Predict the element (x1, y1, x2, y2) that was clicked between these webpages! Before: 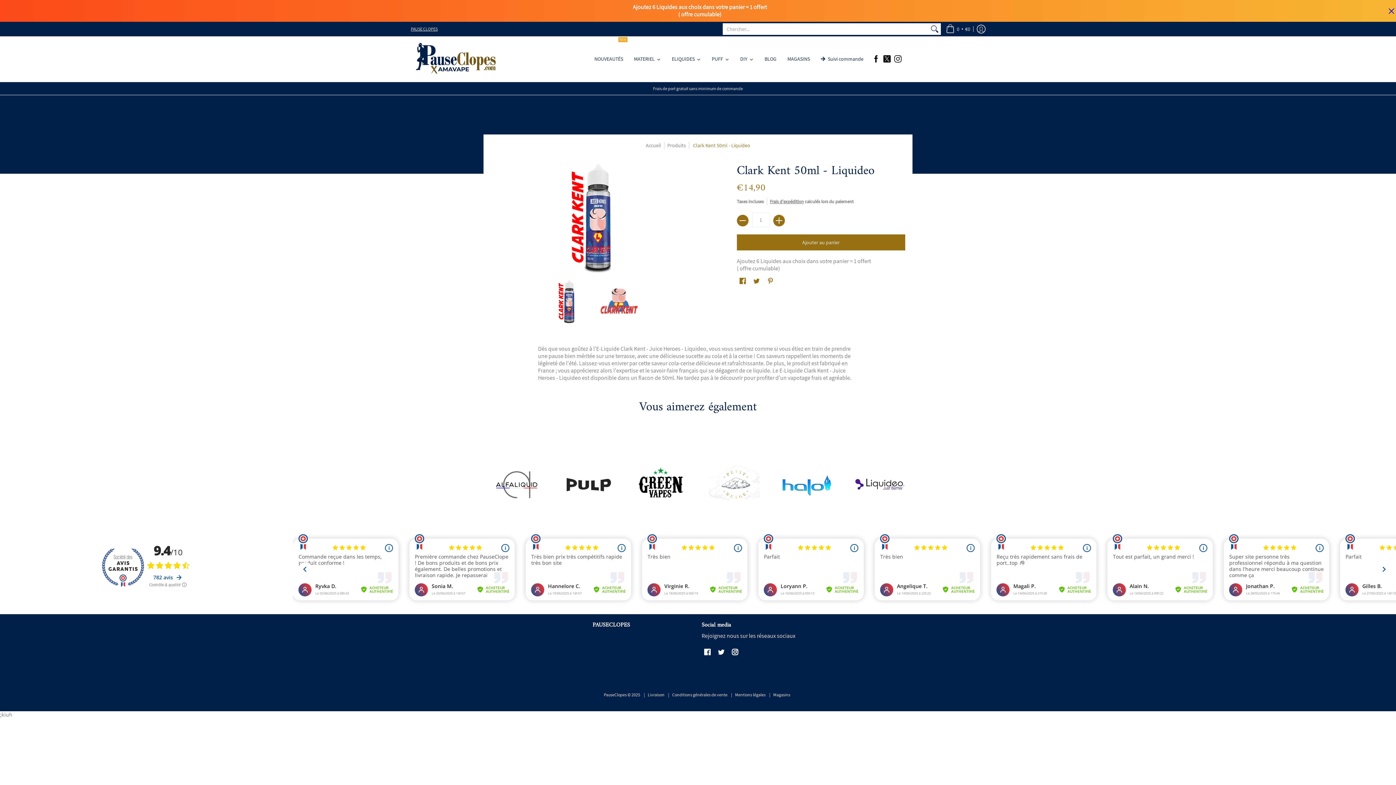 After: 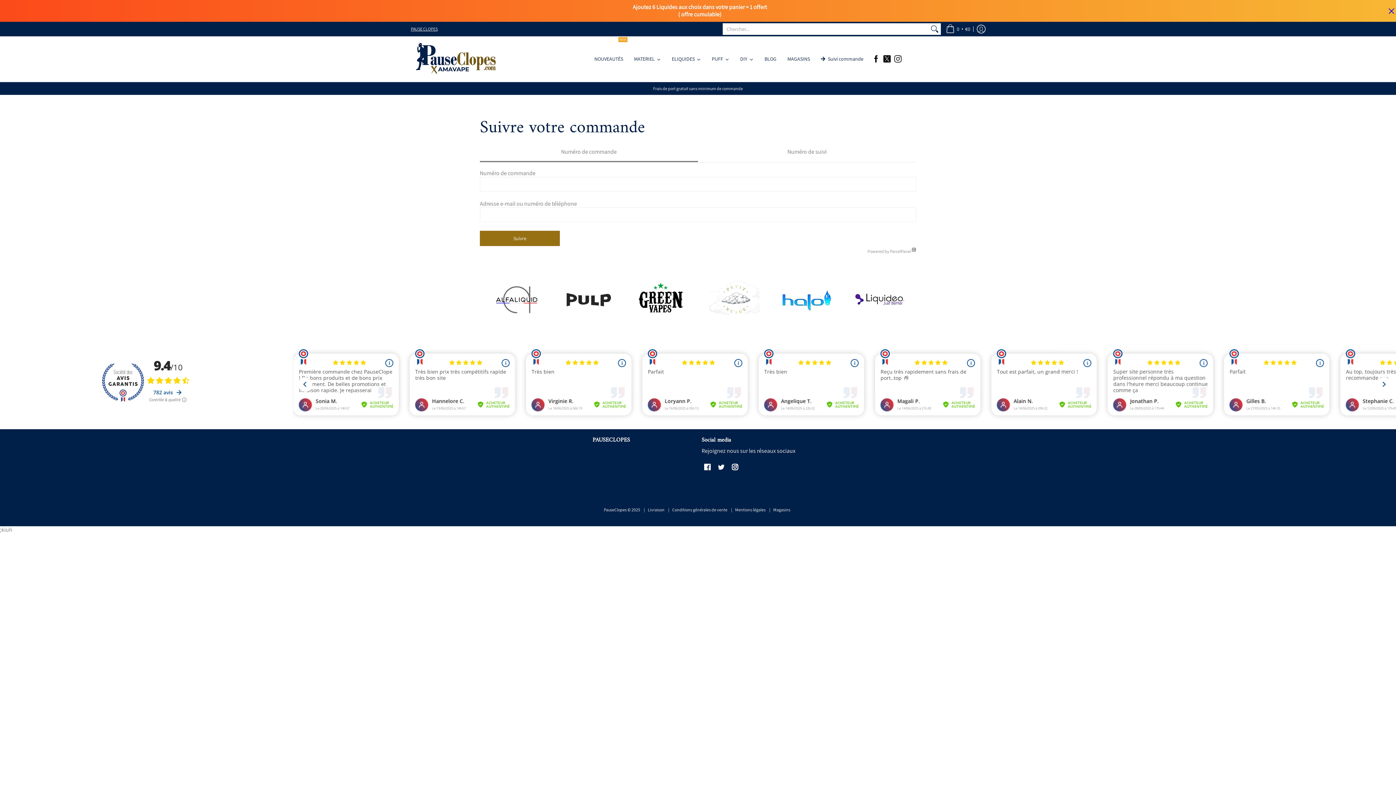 Action: bbox: (815, 36, 869, 81) label: Suivi commande